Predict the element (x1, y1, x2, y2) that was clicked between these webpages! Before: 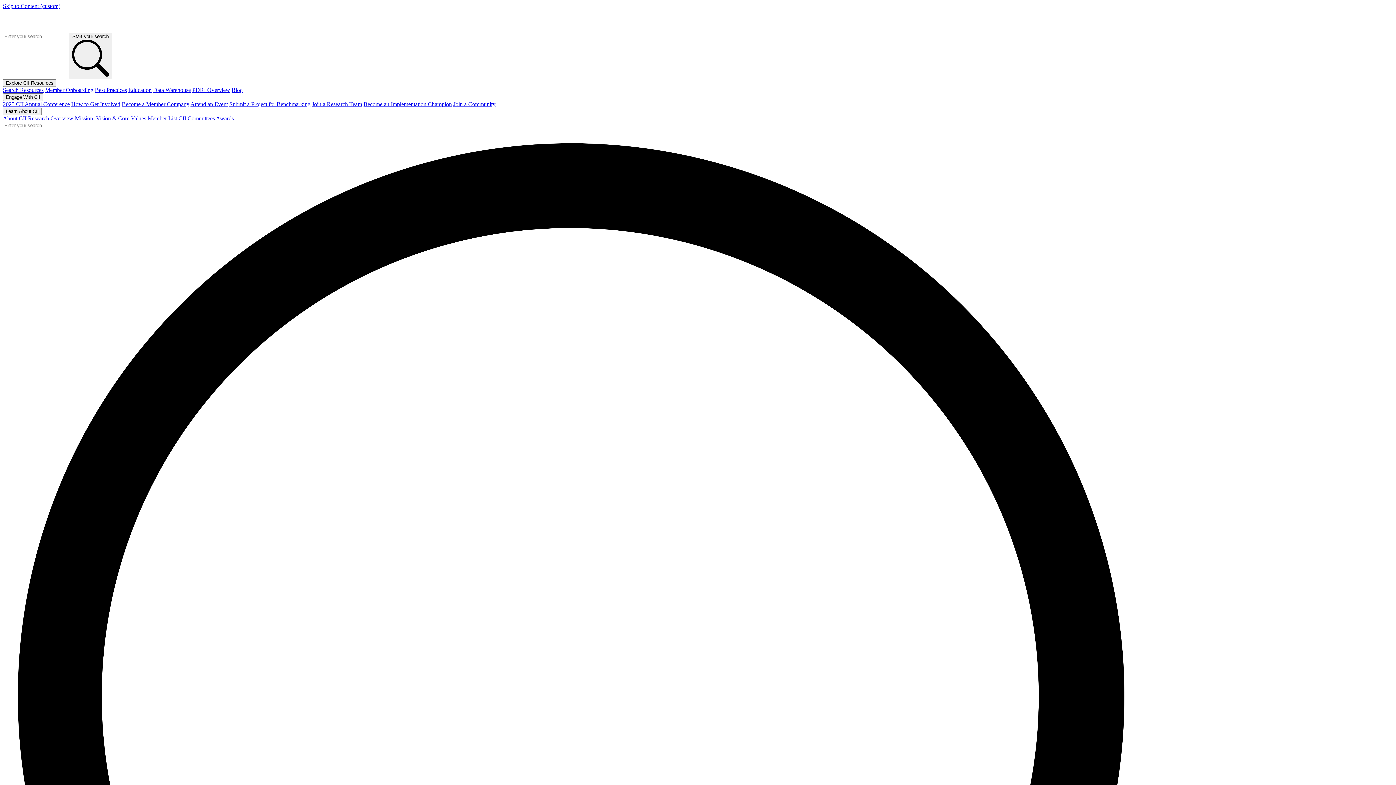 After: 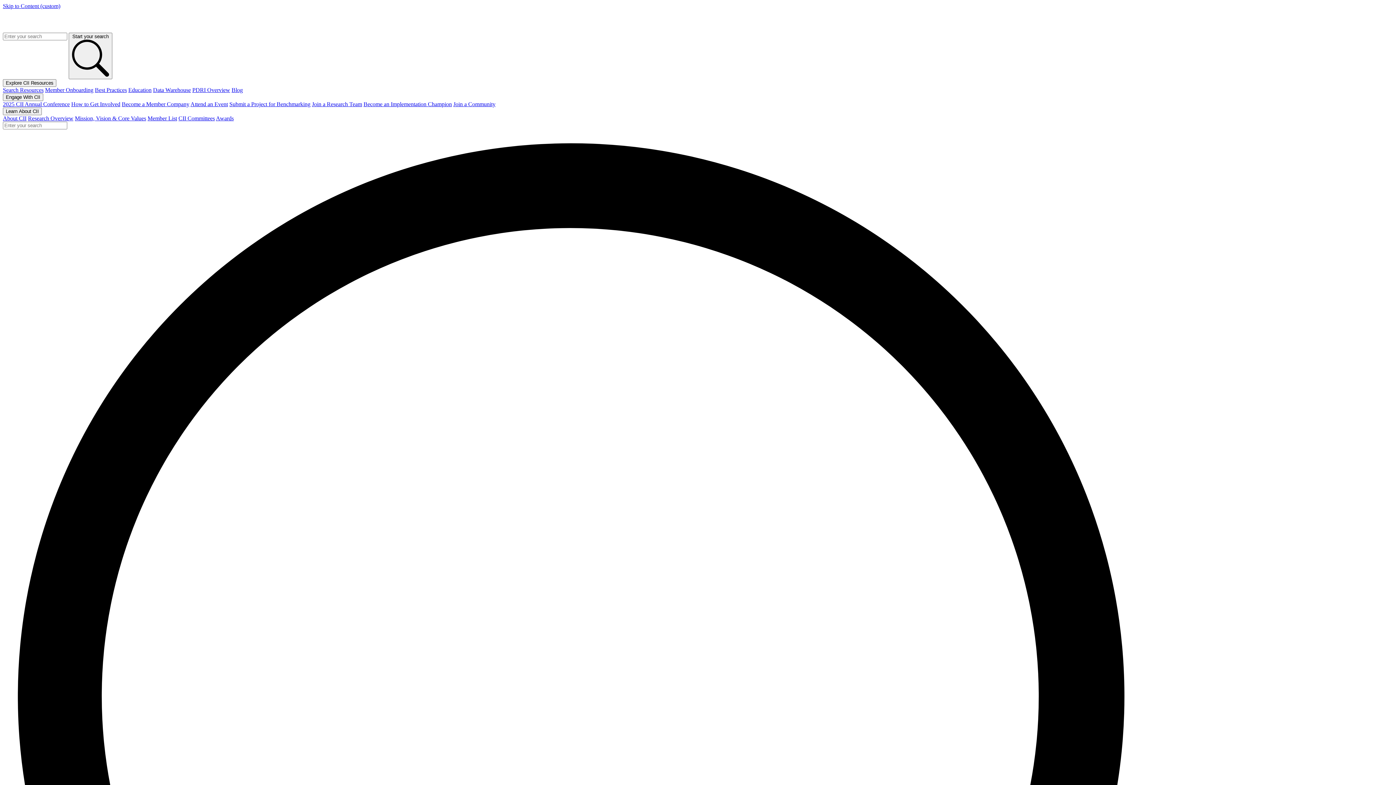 Action: label: Become a Member Company bbox: (121, 101, 189, 107)